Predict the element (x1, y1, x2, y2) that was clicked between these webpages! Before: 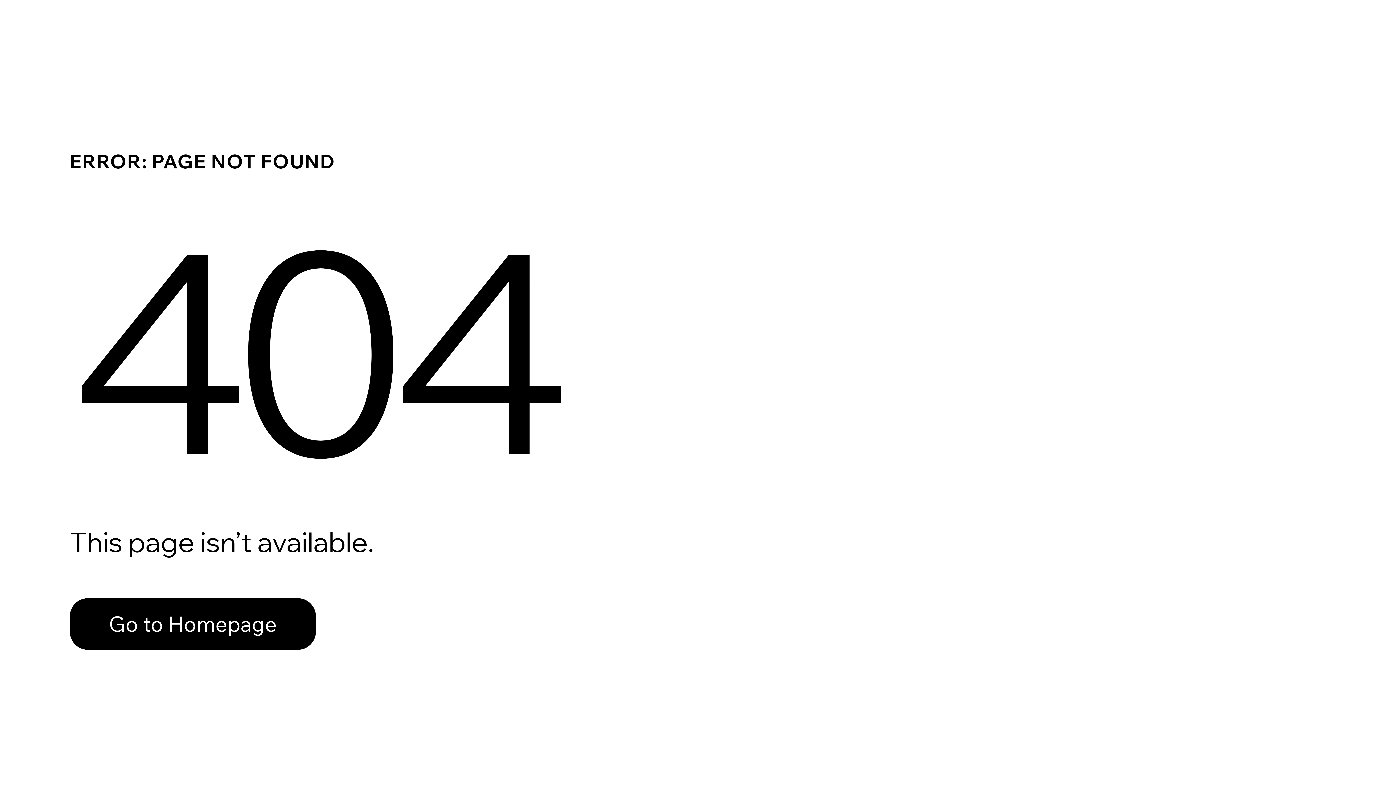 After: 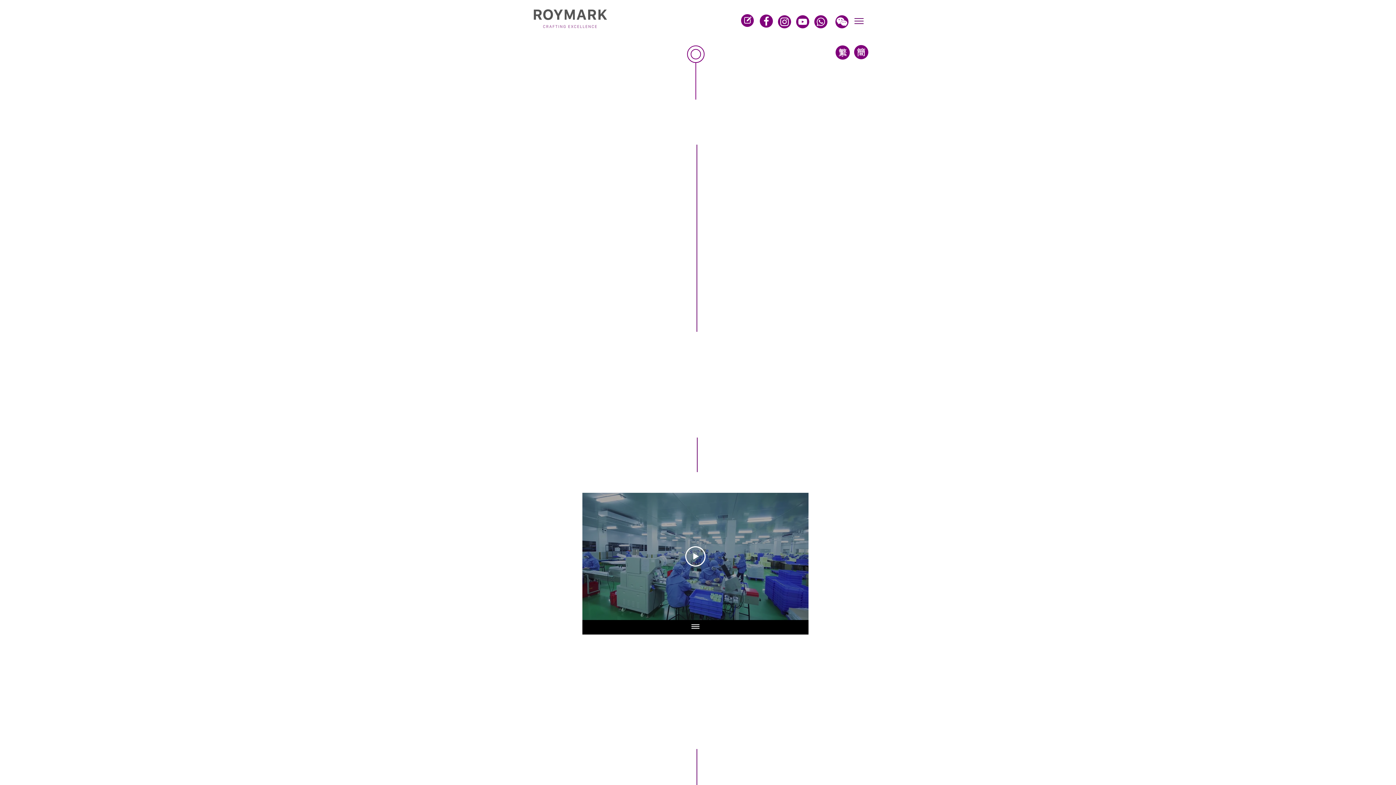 Action: label: Go to Homepage bbox: (69, 598, 316, 650)